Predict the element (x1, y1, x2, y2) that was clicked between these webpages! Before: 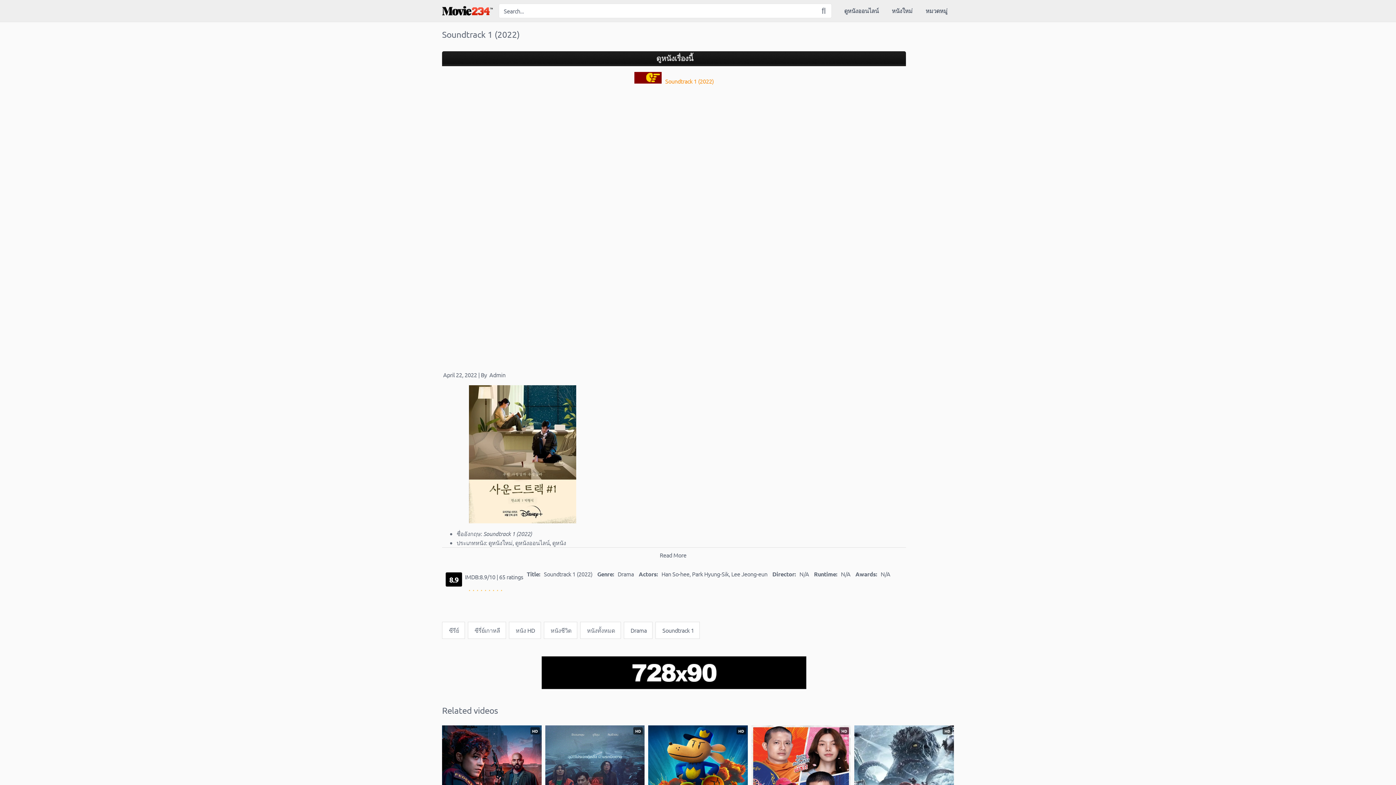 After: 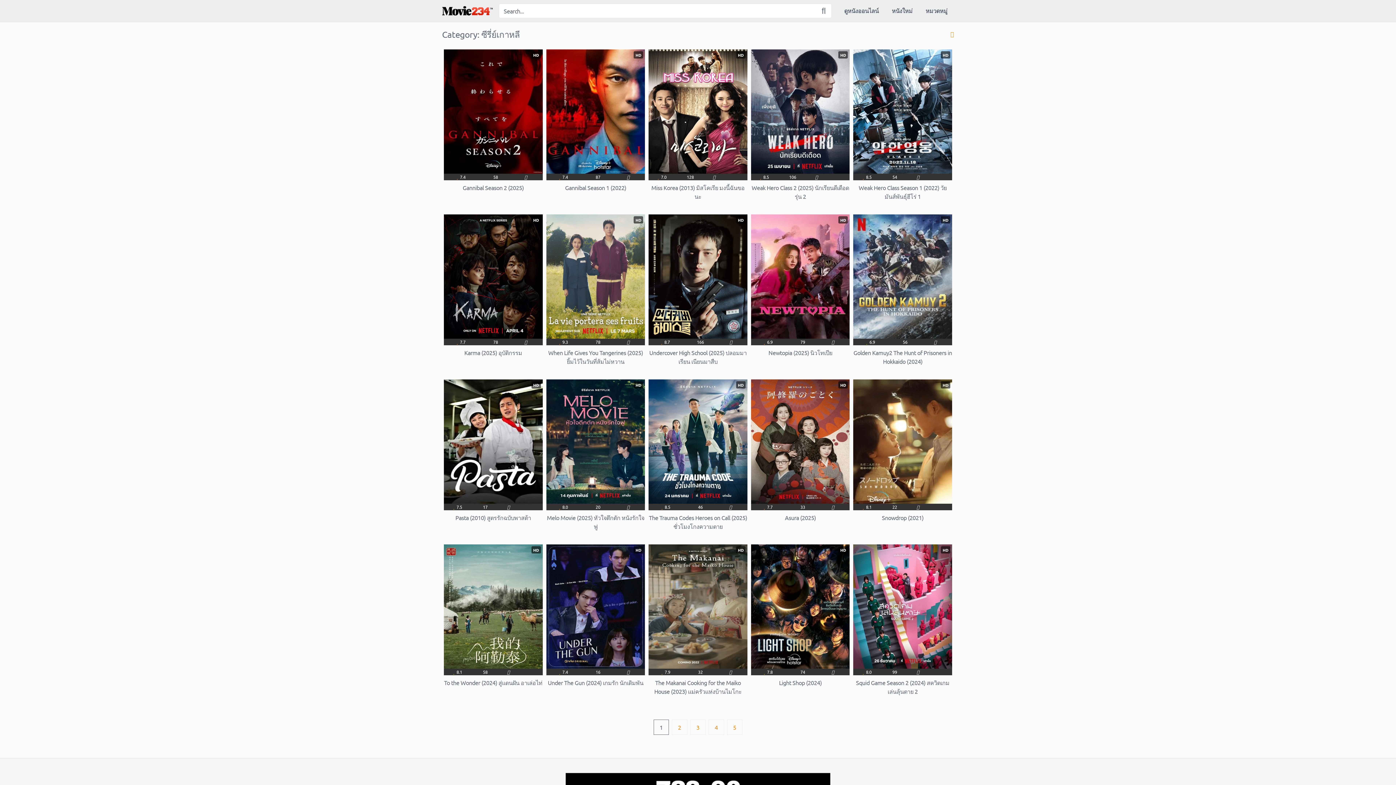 Action: bbox: (467, 622, 506, 639) label: ซีรี่ย์เกาหลี